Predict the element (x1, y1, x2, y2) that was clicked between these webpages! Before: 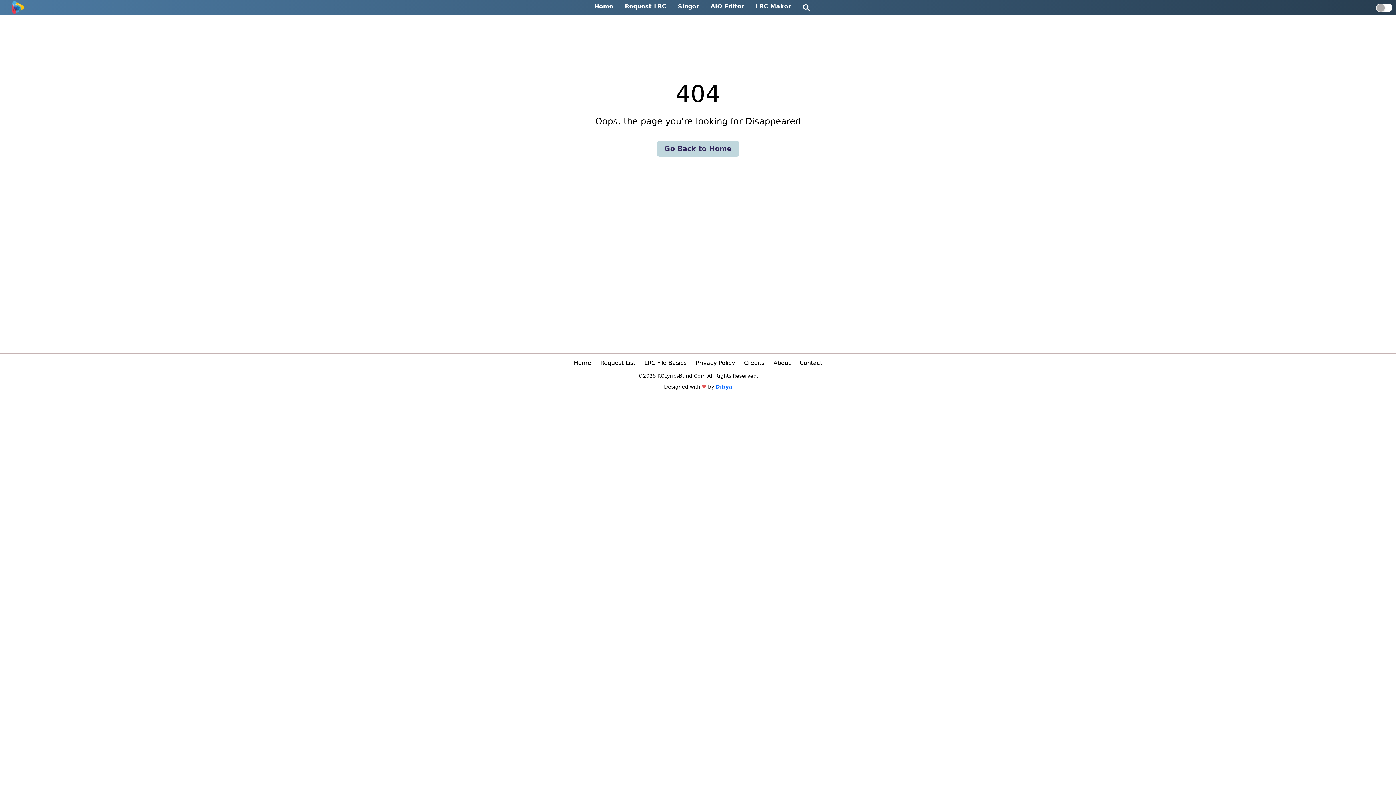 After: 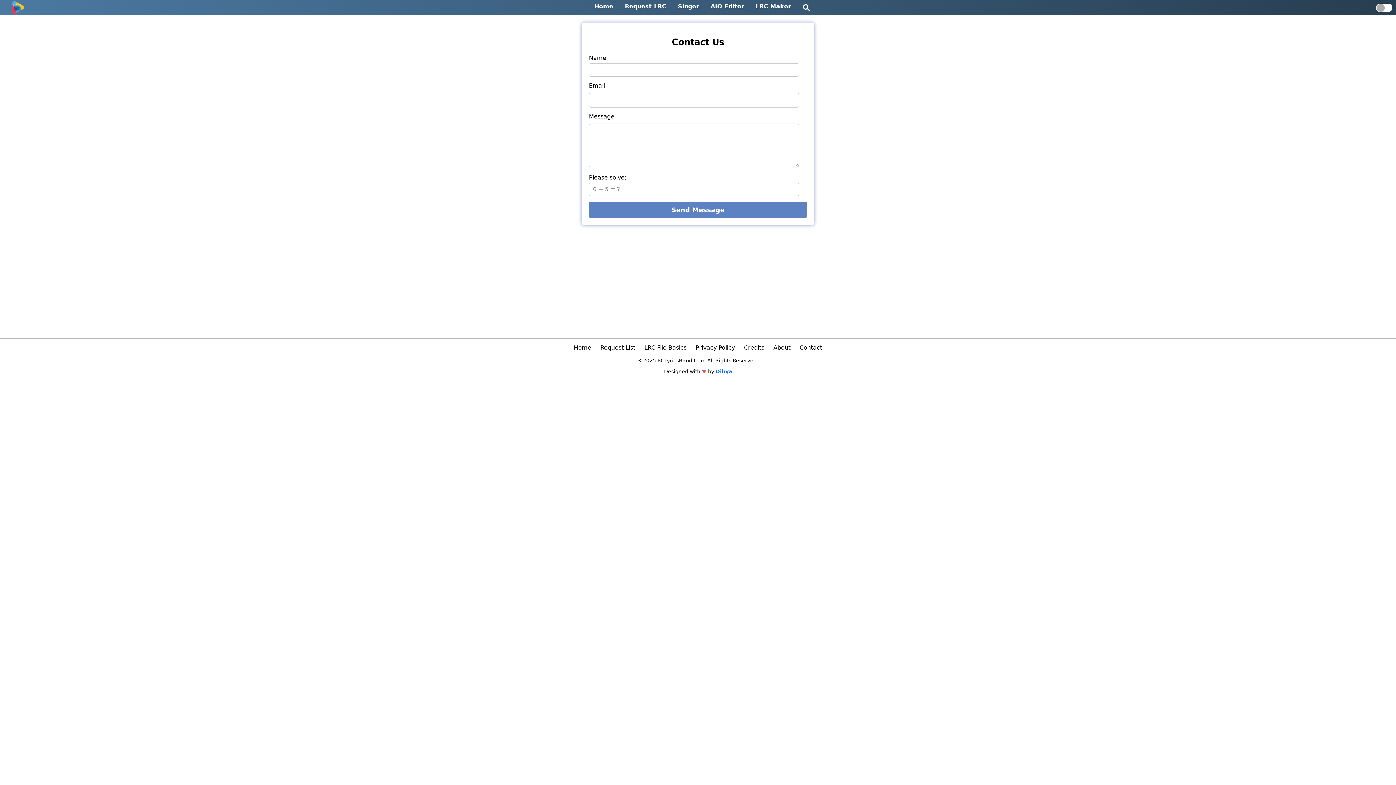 Action: bbox: (799, 359, 822, 366) label: Contact